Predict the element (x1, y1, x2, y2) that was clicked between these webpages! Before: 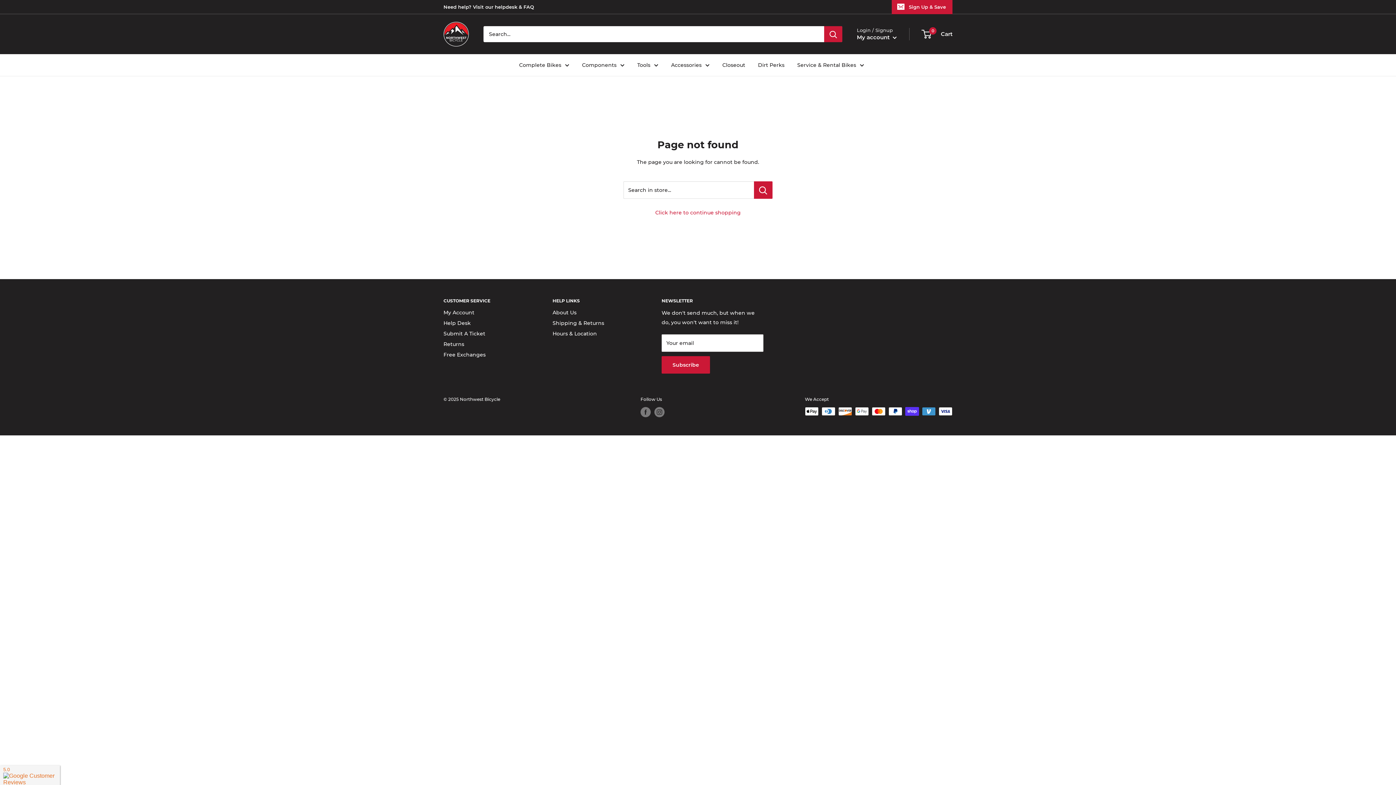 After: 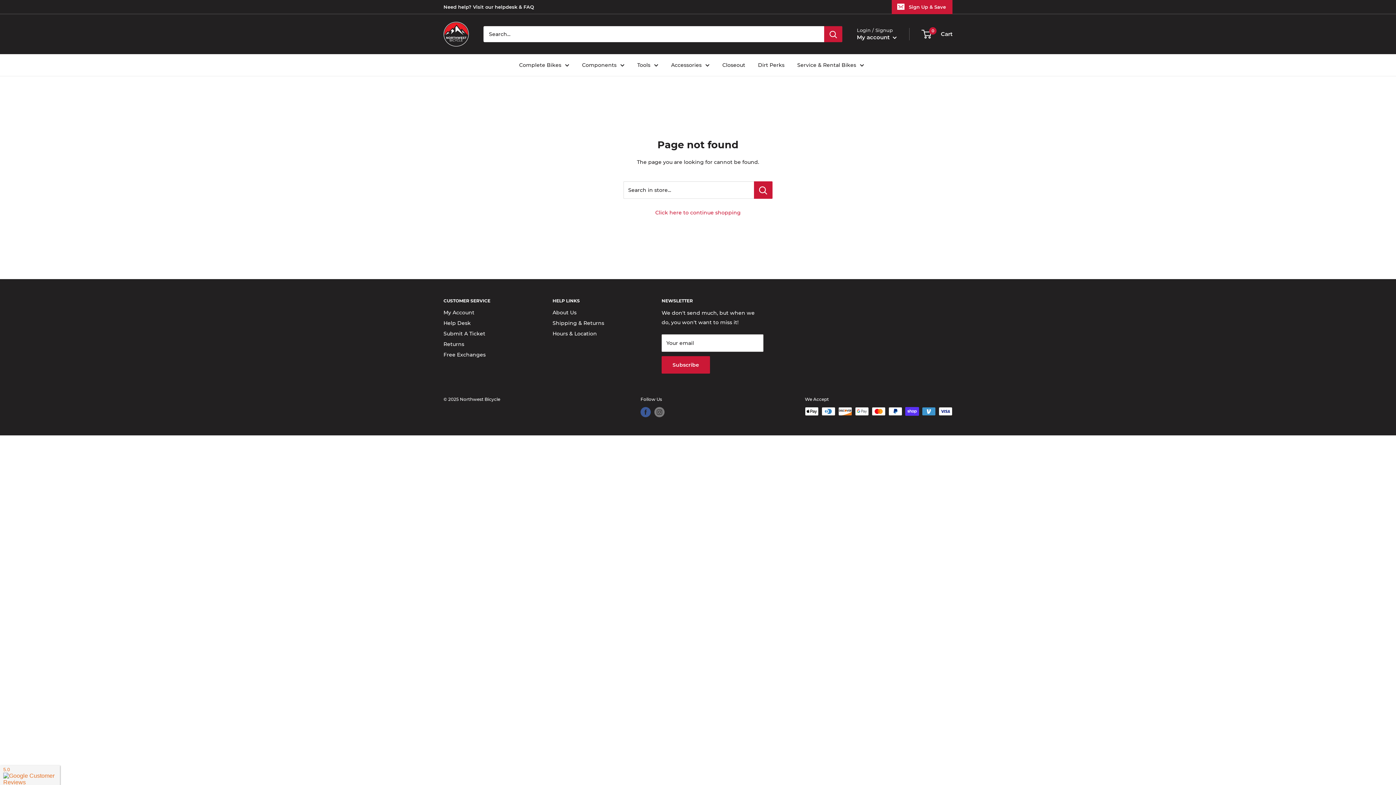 Action: label: Follow us on Facebook bbox: (640, 407, 650, 417)